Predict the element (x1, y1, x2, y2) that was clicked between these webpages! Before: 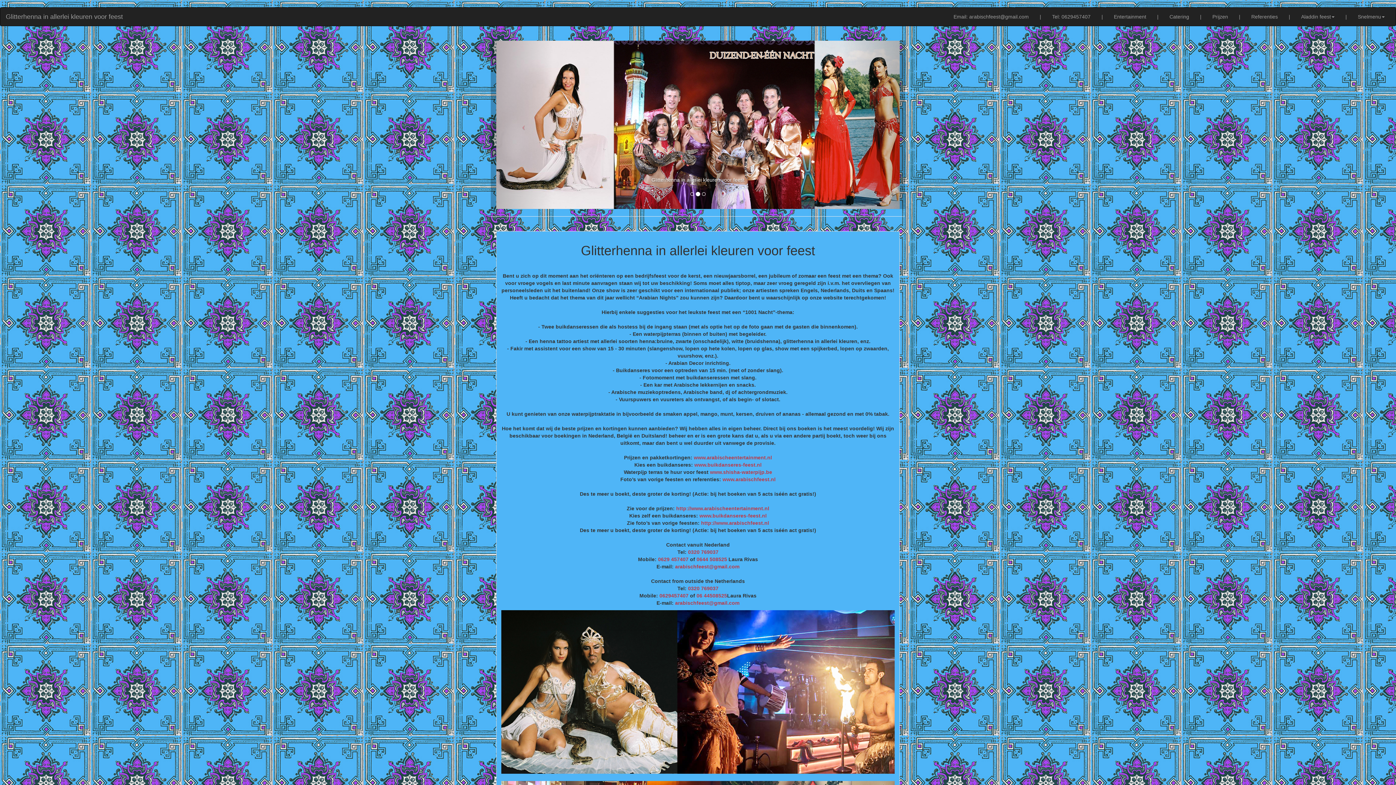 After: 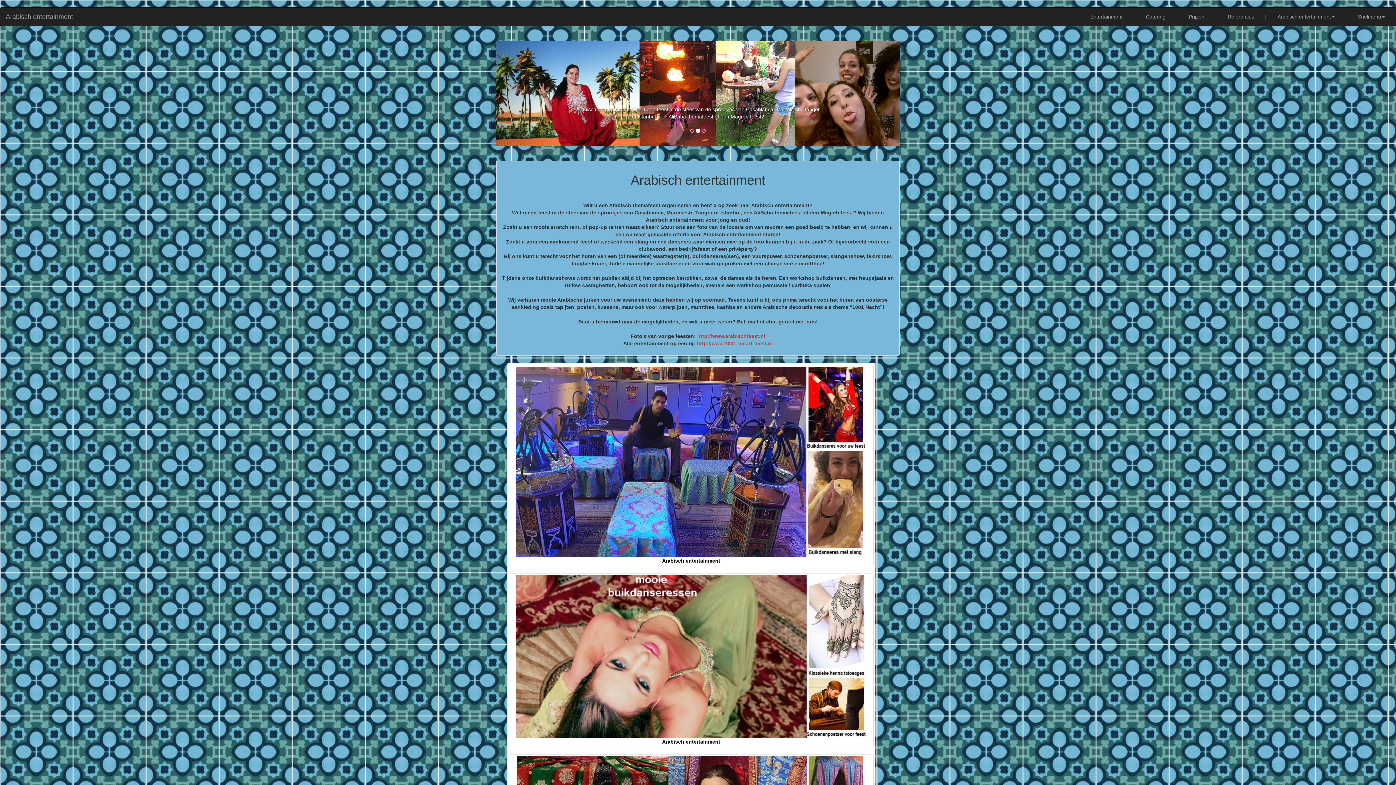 Action: label: Entertainment bbox: (1108, 7, 1152, 25)